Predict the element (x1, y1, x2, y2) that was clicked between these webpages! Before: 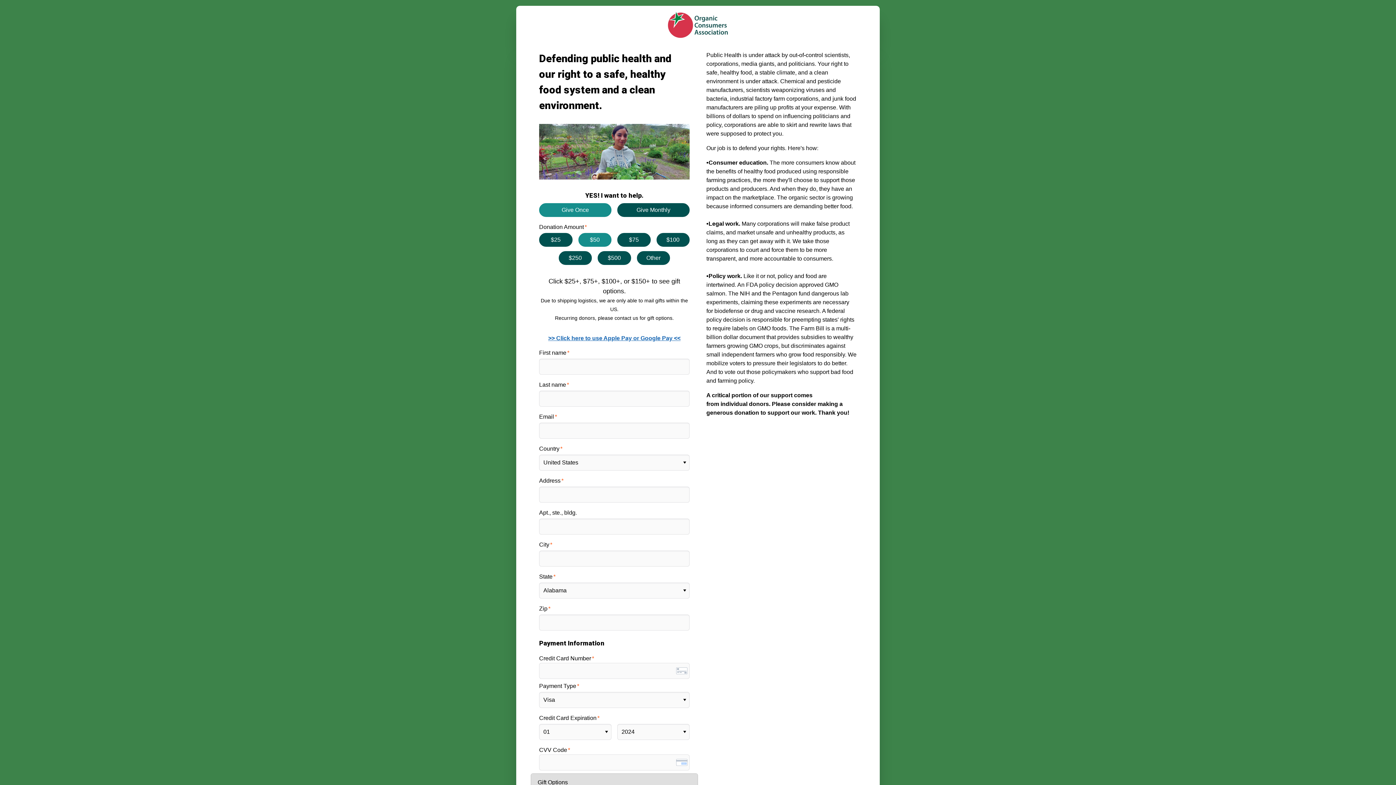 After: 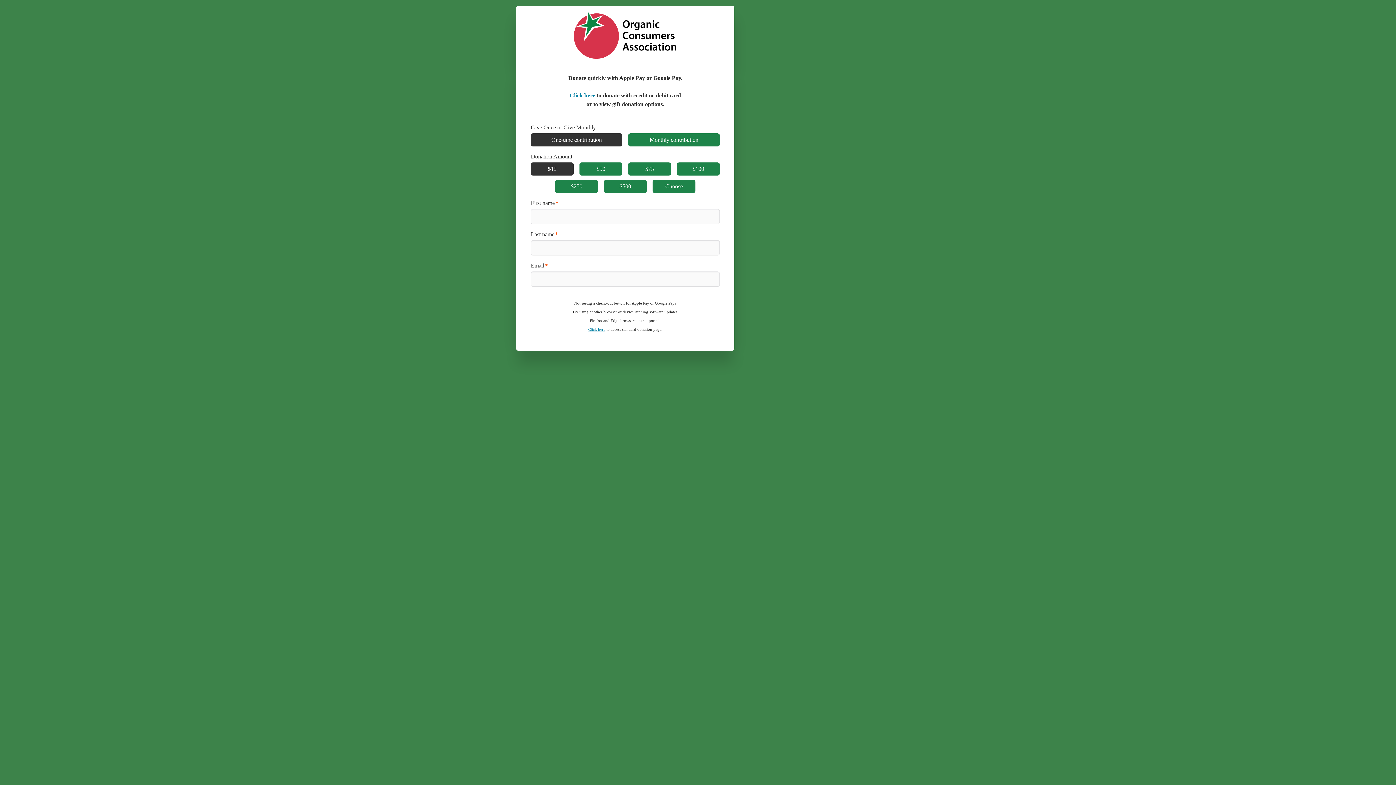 Action: bbox: (548, 335, 680, 341) label: >> Click here to use Apple Pay or Google Pay <<